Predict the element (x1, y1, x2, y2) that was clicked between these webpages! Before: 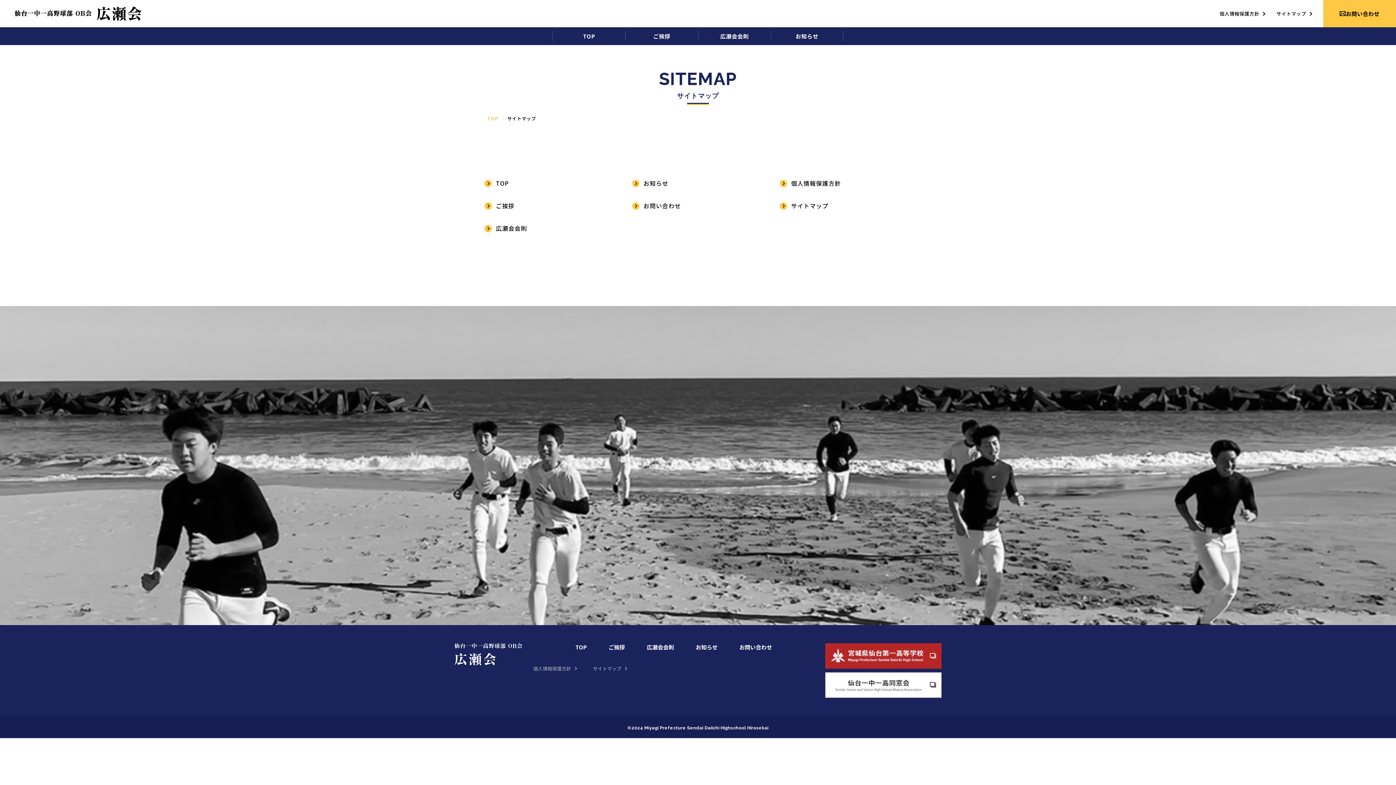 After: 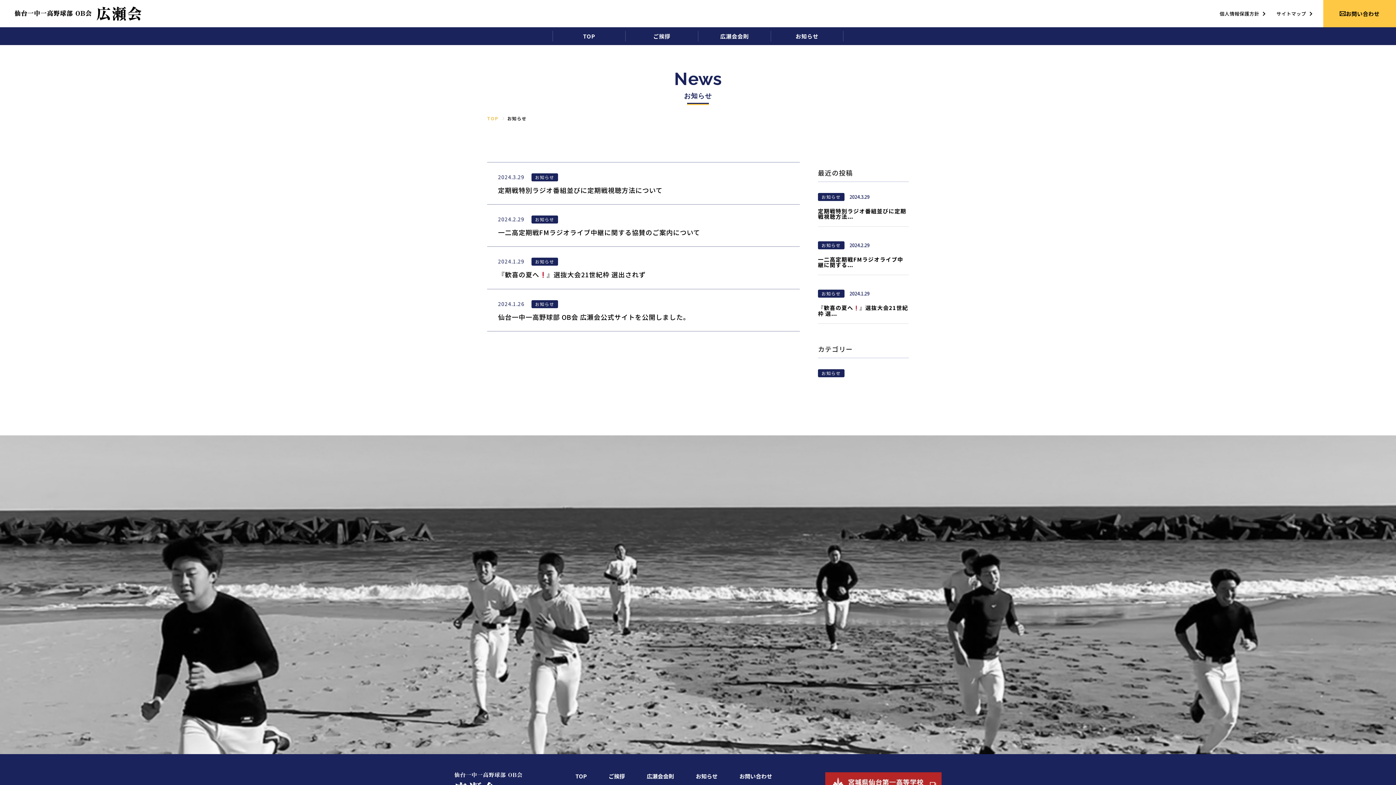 Action: label: お知らせ bbox: (770, 30, 843, 41)